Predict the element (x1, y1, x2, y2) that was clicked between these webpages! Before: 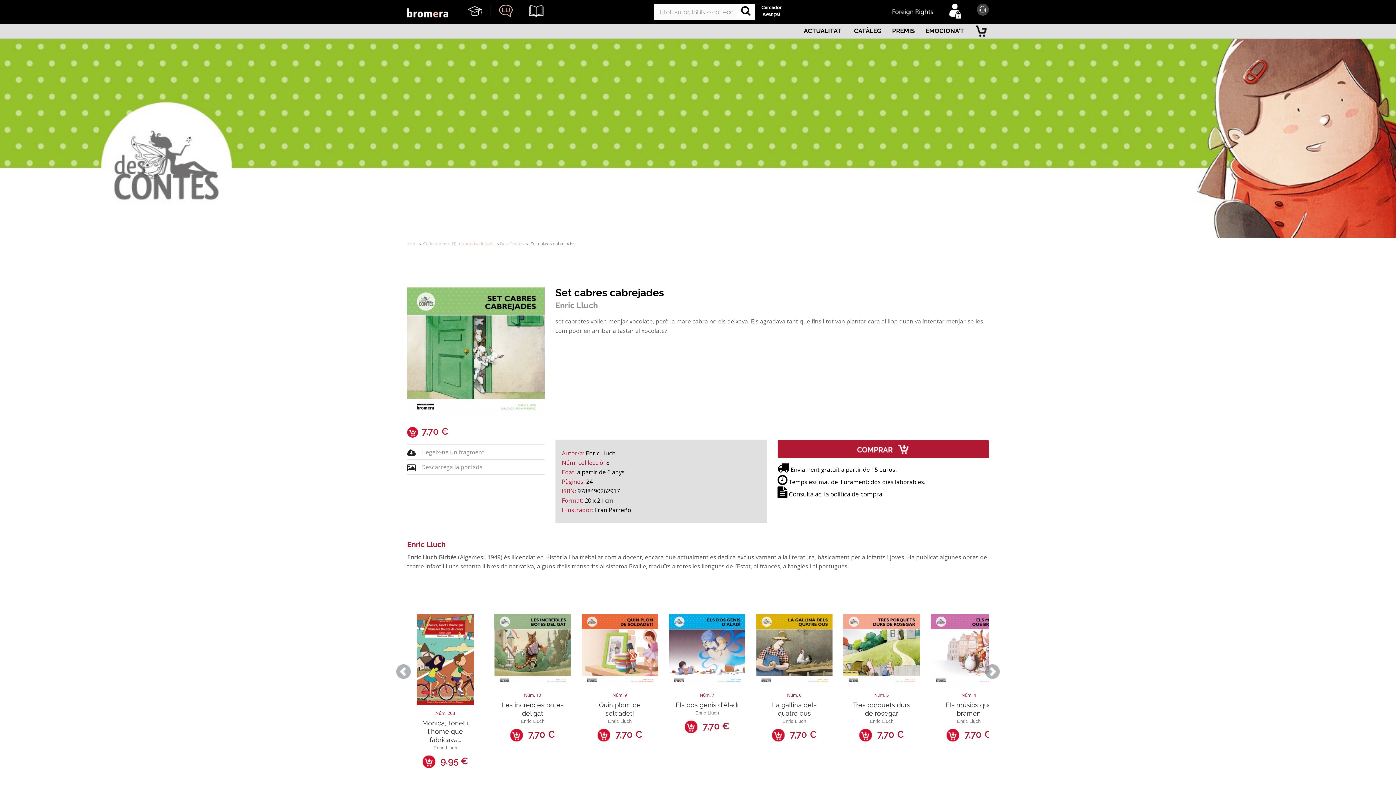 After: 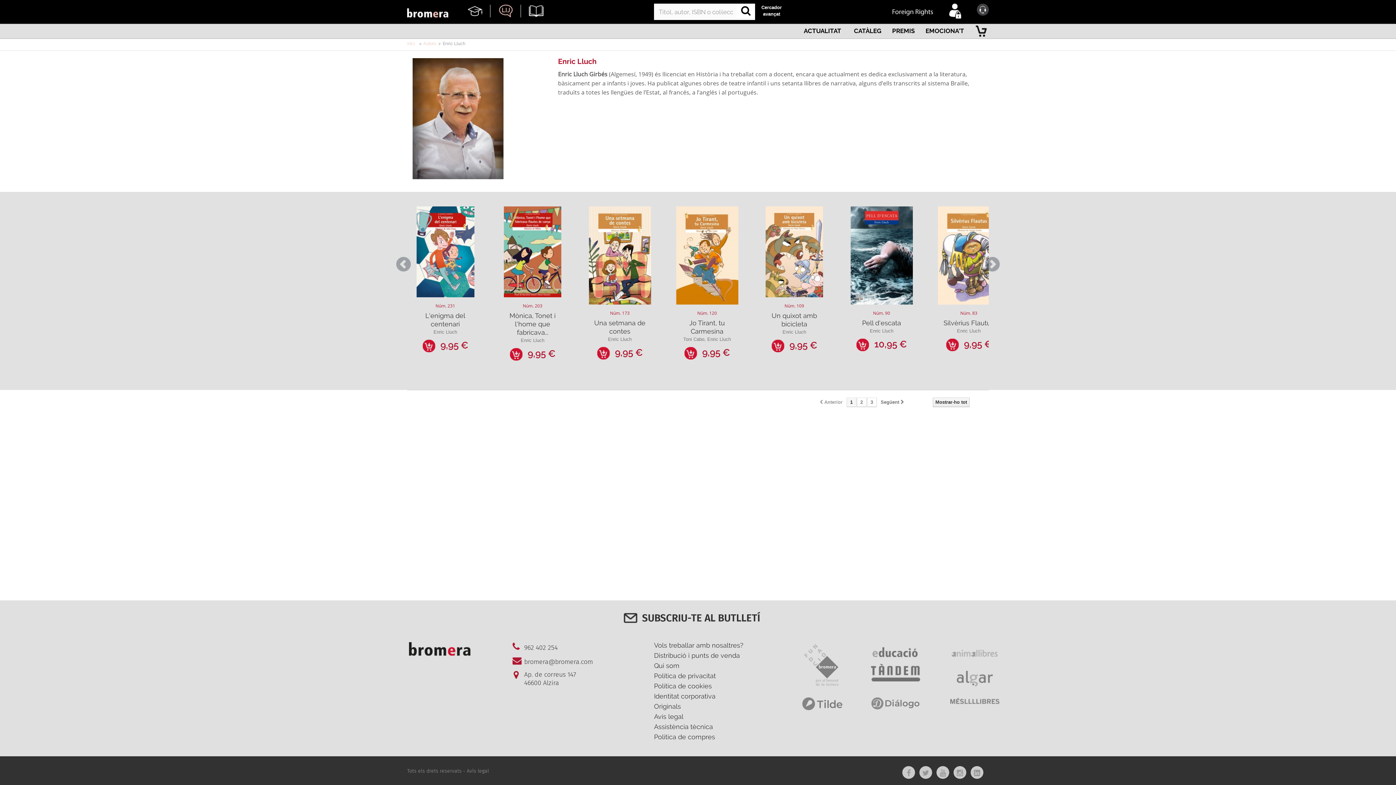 Action: label: Enric Lluch bbox: (608, 719, 631, 724)